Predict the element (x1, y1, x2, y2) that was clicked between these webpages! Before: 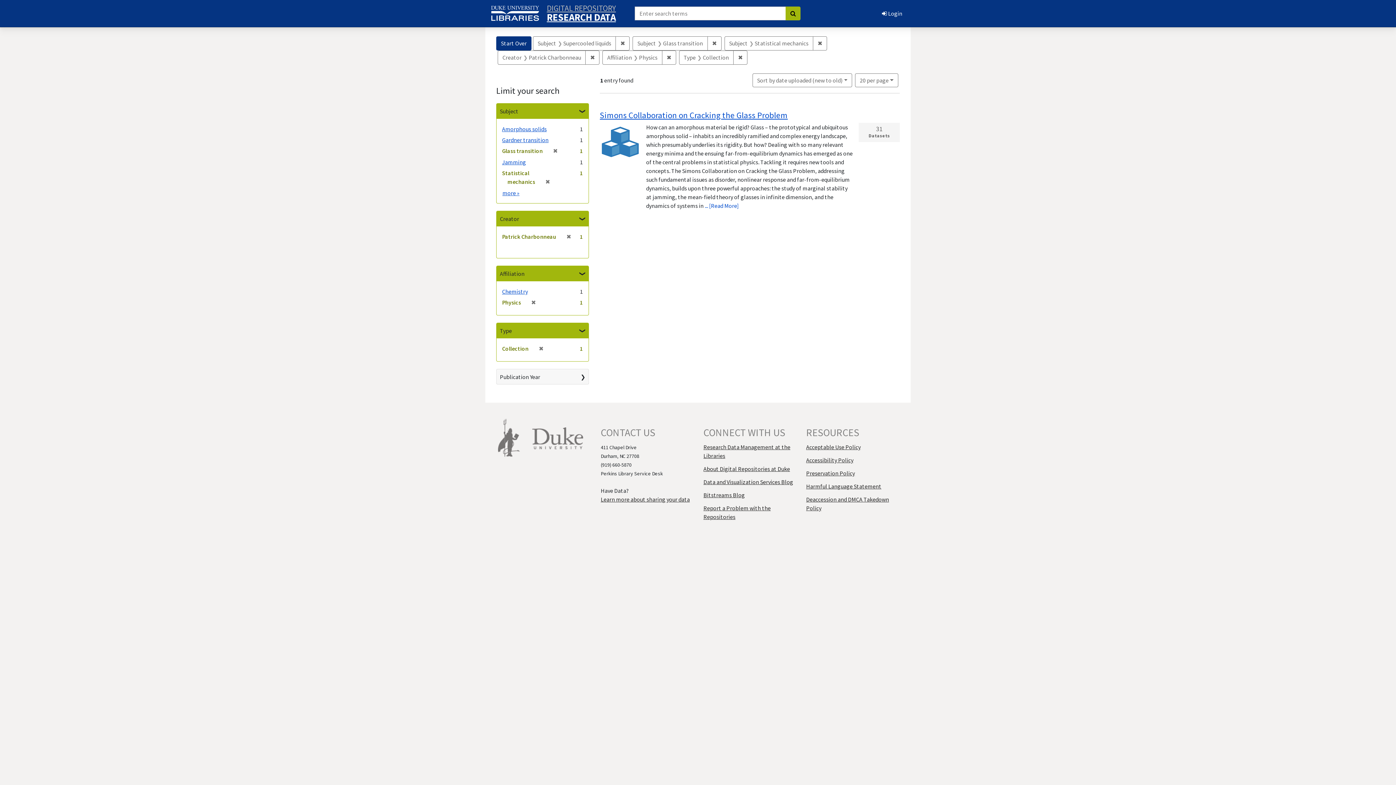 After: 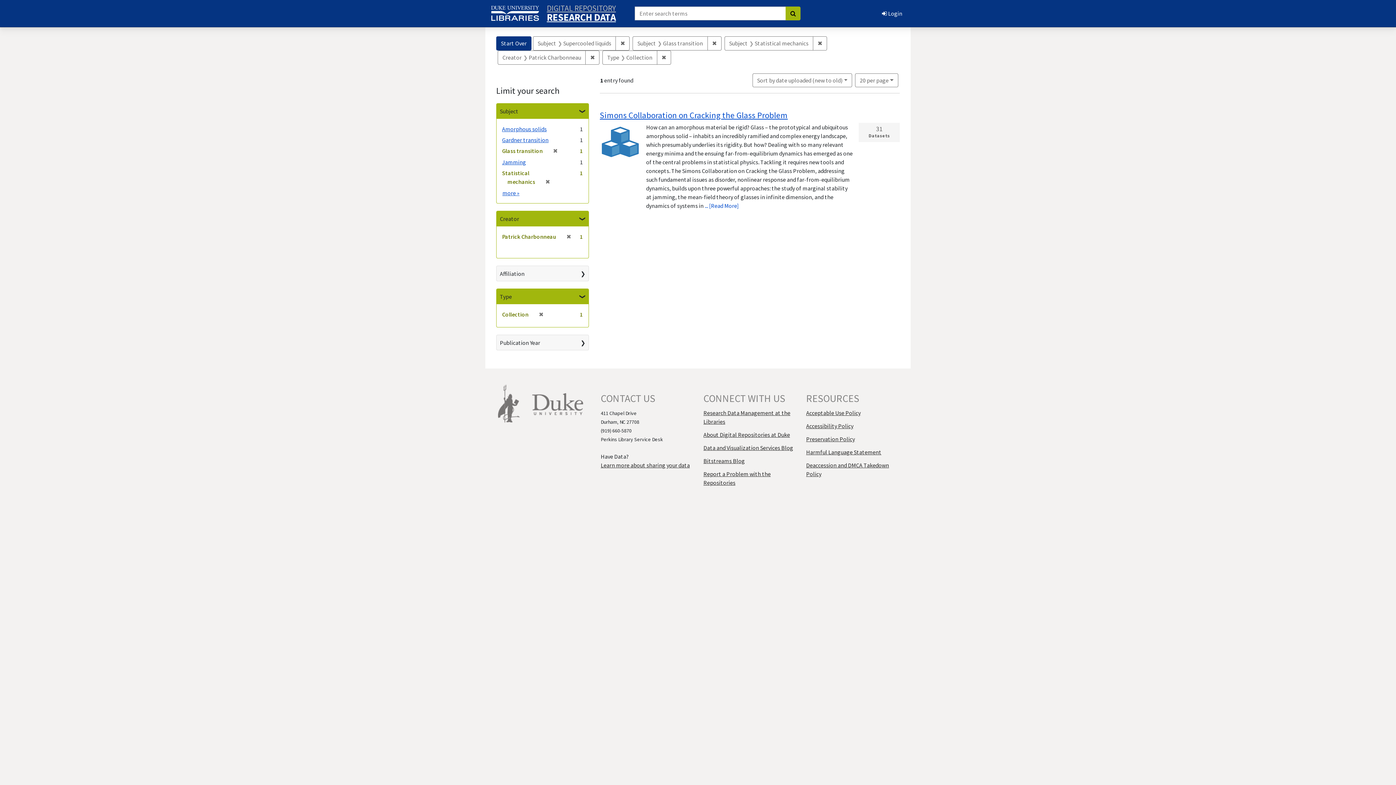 Action: bbox: (528, 298, 536, 306) label: ✖
[remove]